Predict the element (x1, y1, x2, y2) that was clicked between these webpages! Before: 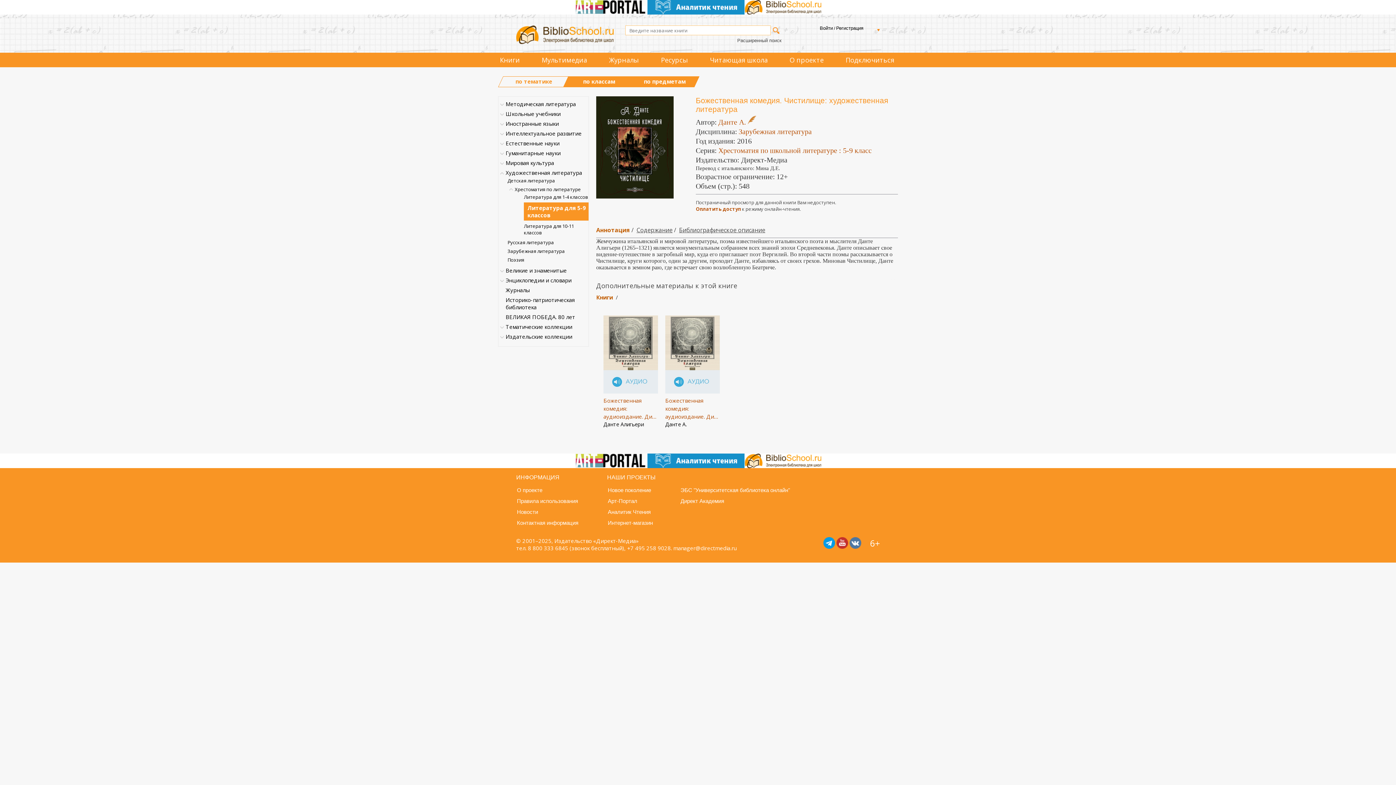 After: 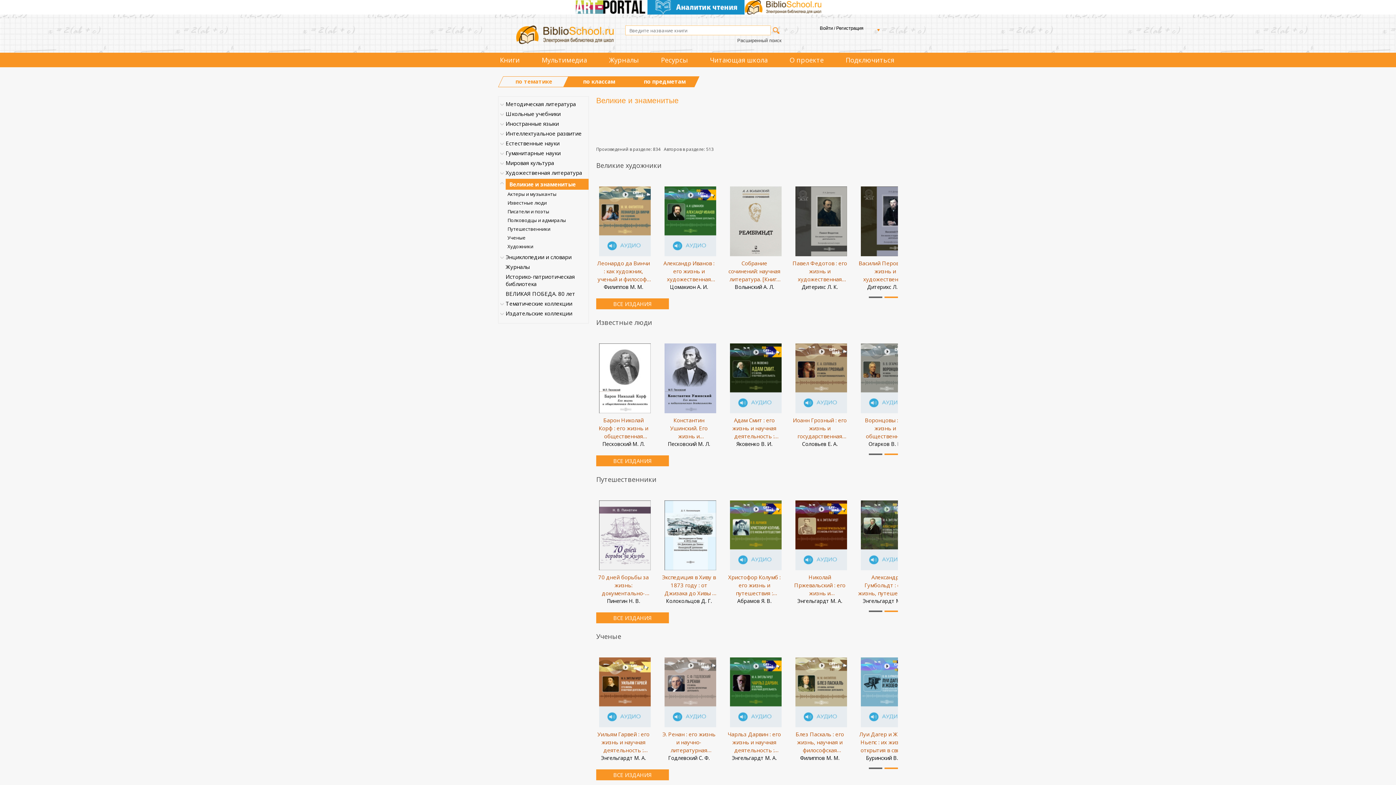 Action: bbox: (505, 265, 566, 276) label: Великие и знаменитые